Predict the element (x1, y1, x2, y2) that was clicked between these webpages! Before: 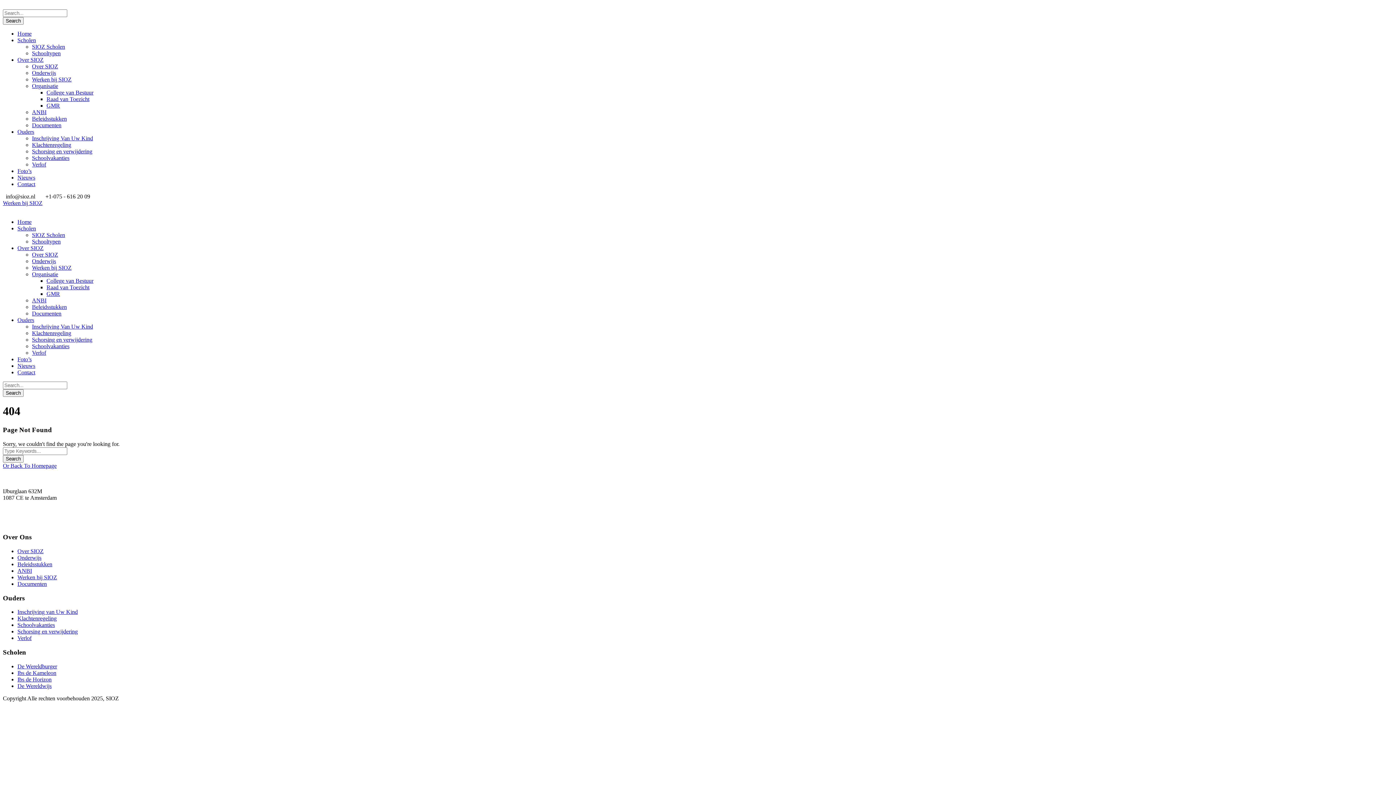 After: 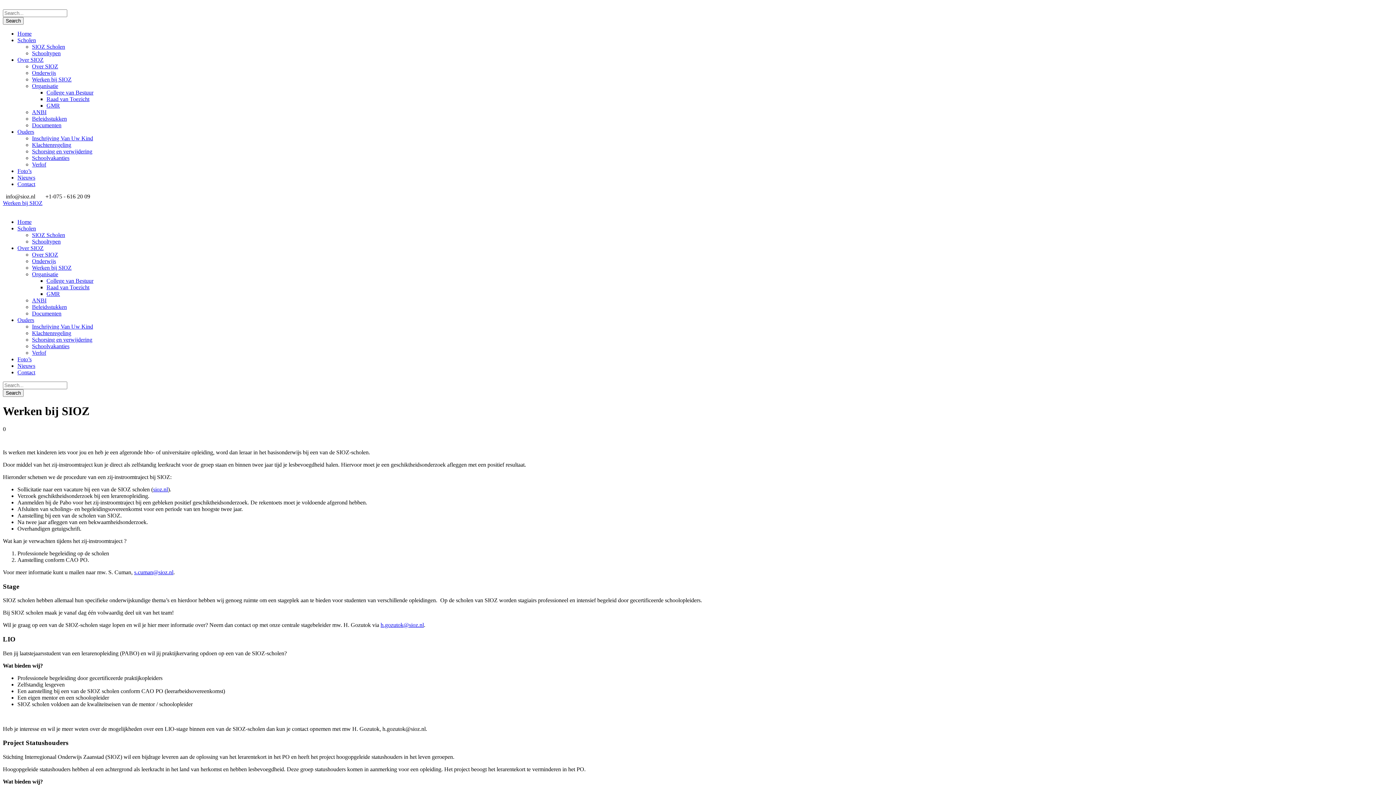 Action: label: Werken bij SIOZ bbox: (32, 264, 71, 270)